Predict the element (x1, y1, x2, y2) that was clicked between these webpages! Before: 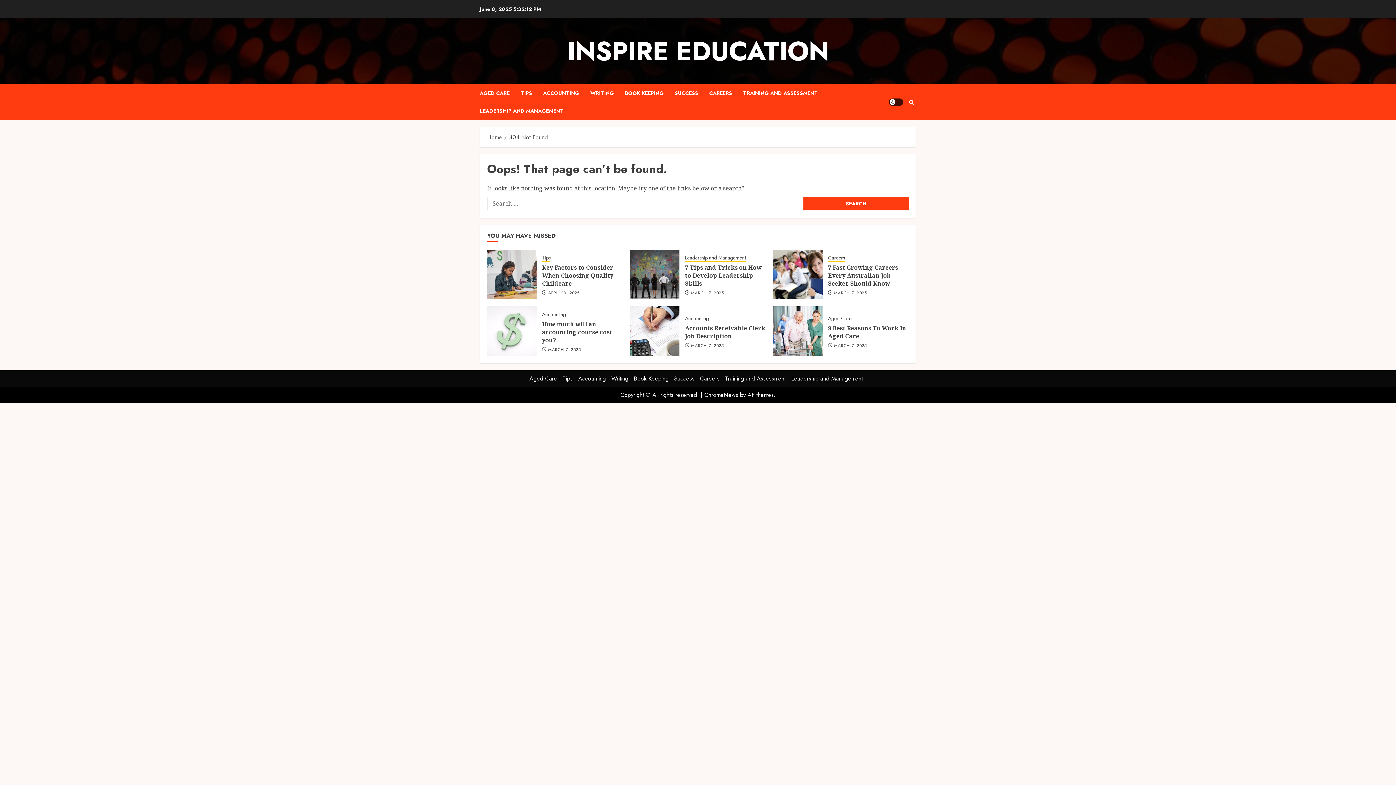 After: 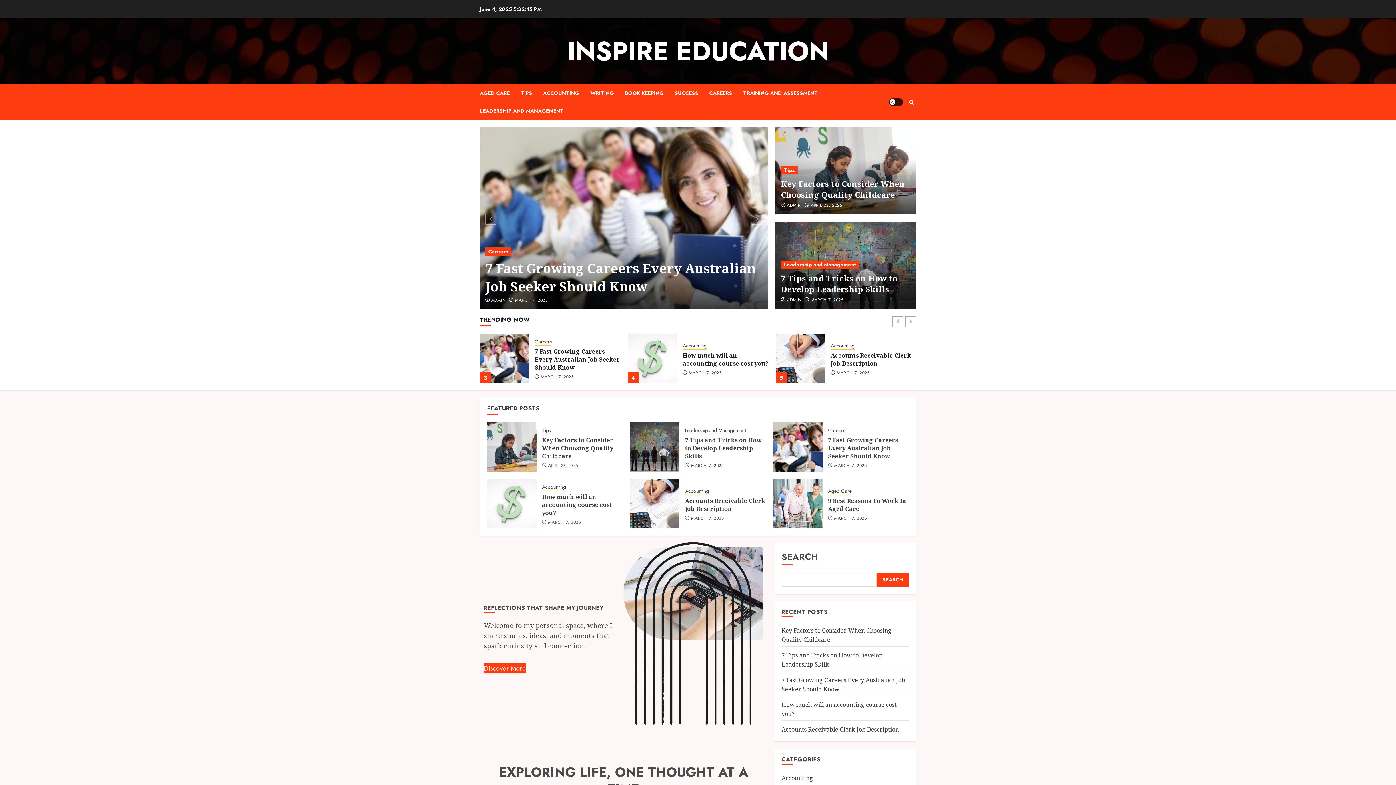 Action: label: 404 Not Found bbox: (509, 133, 548, 141)